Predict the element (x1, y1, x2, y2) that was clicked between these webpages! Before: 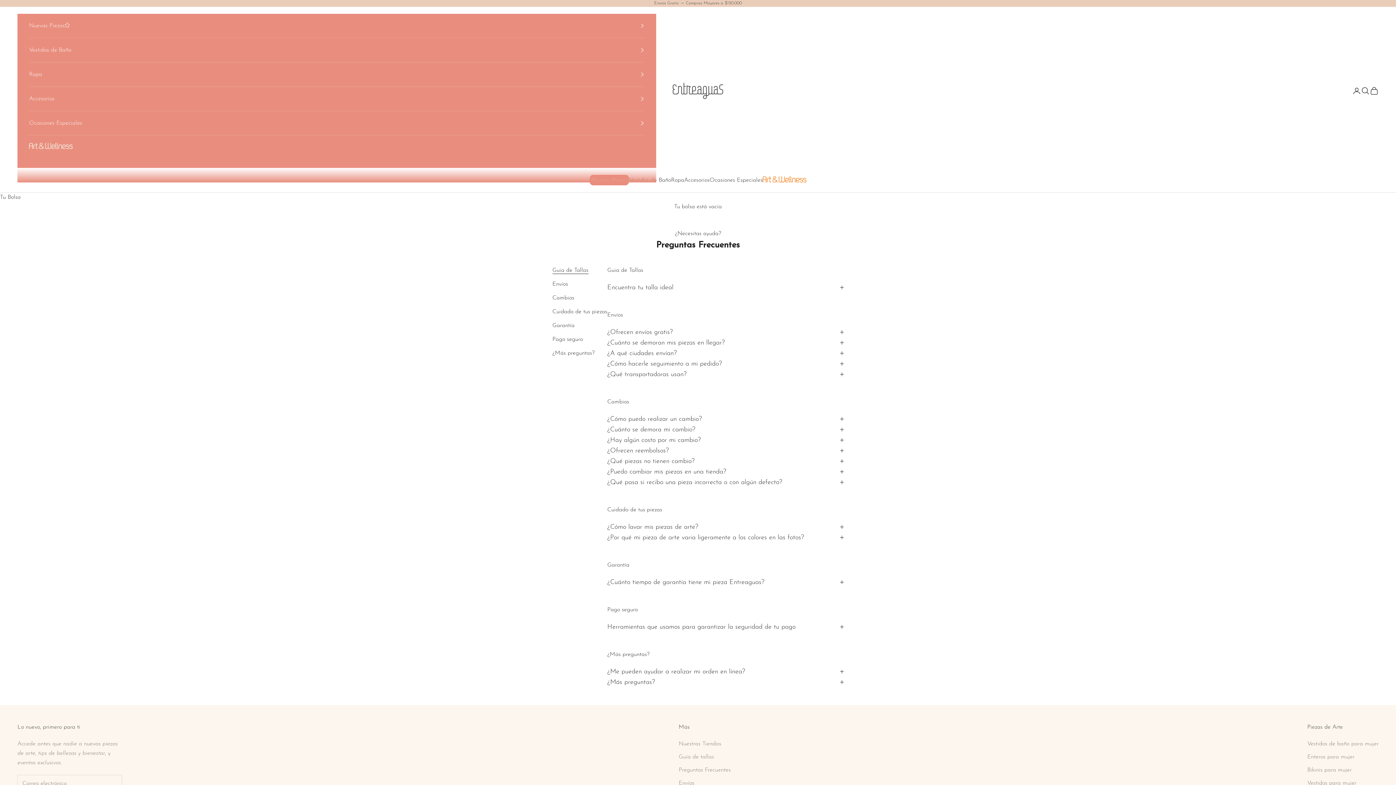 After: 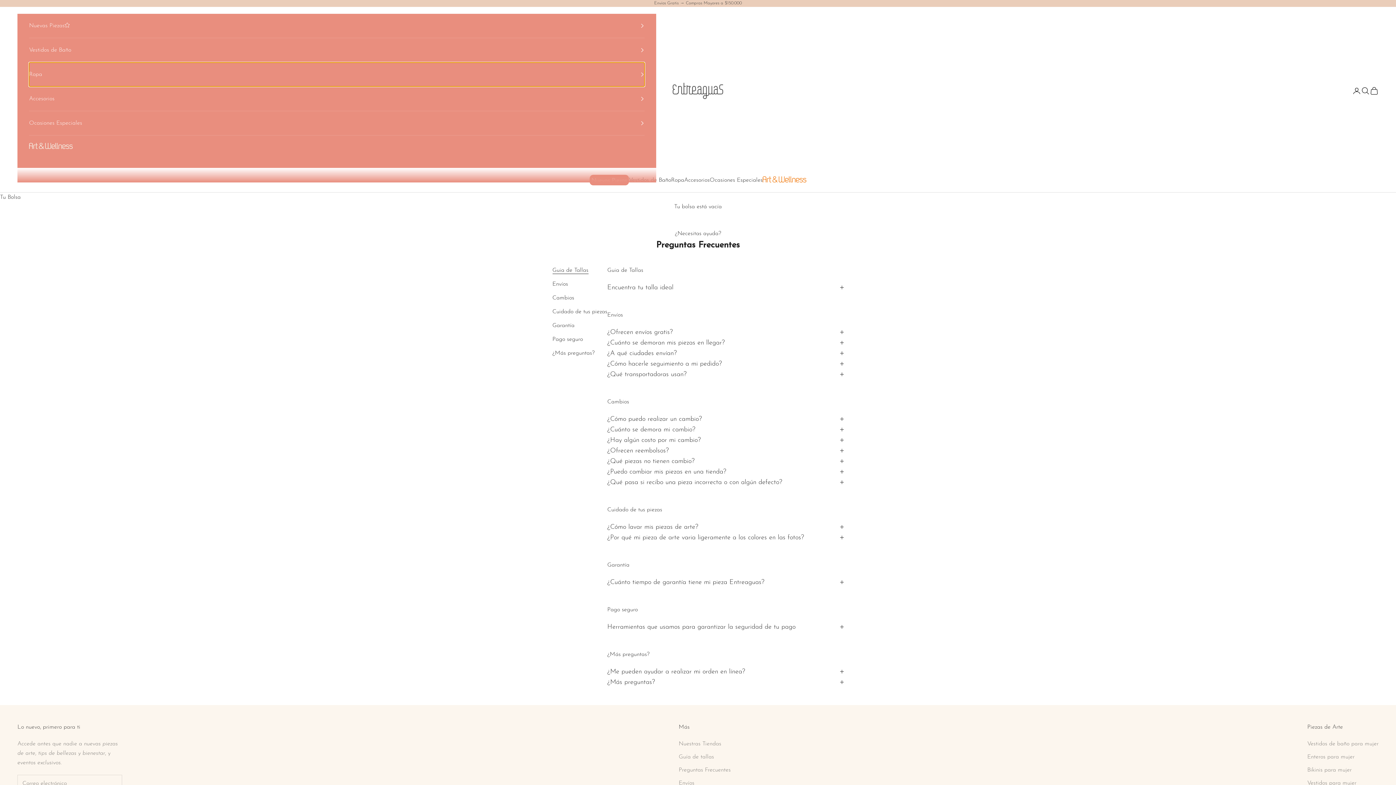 Action: bbox: (29, 62, 644, 86) label: Ropa